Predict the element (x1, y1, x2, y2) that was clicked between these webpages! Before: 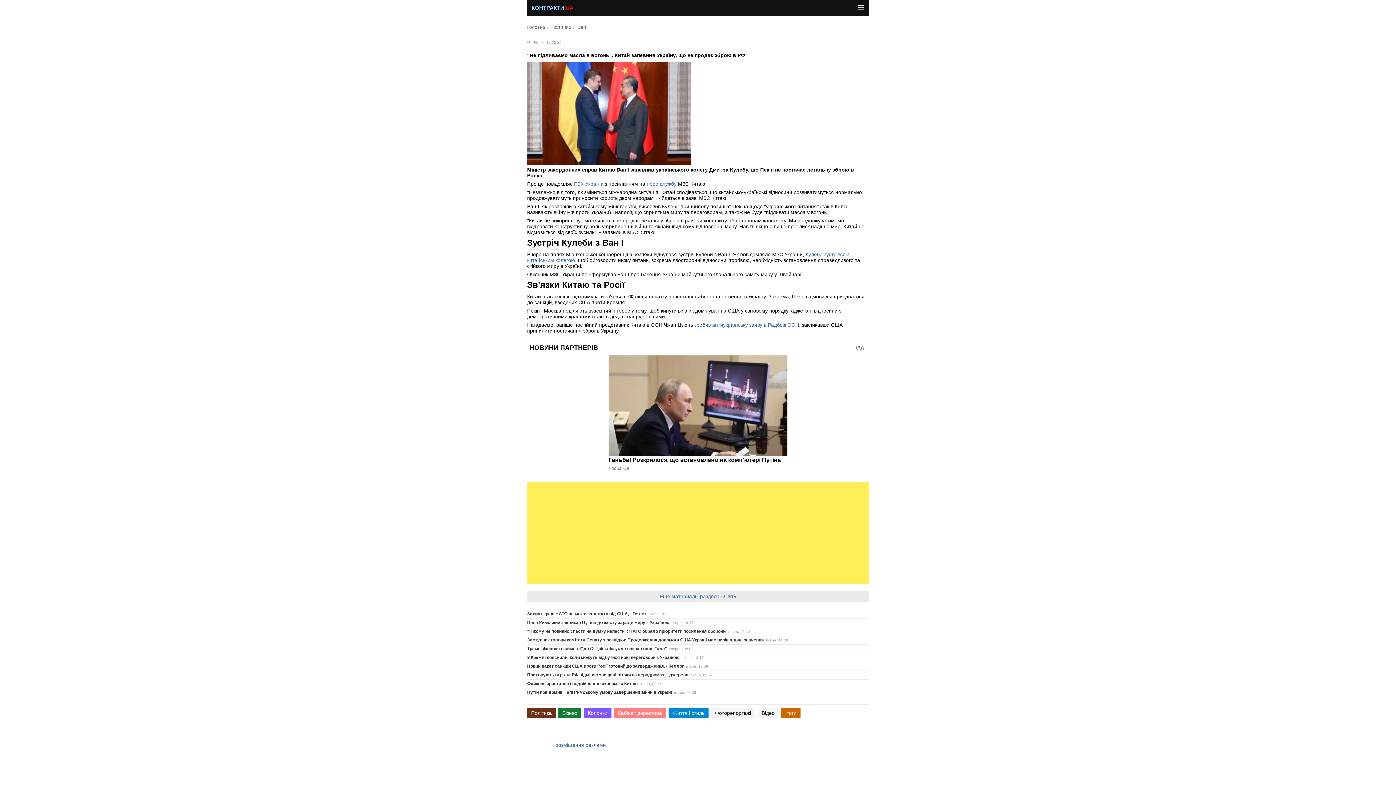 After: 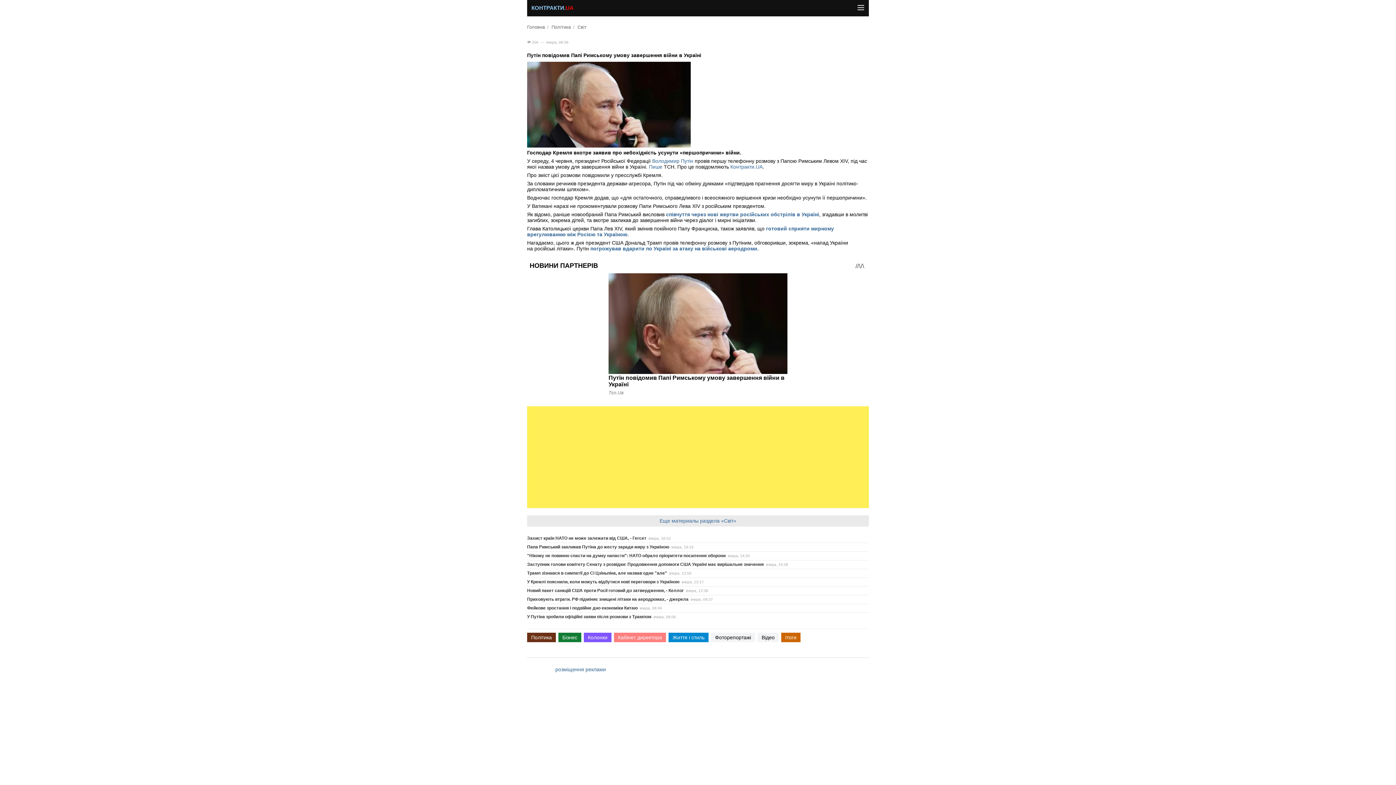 Action: bbox: (527, 690, 672, 695) label: Путін повідомив Папі Римському умову завершення війни в Україні